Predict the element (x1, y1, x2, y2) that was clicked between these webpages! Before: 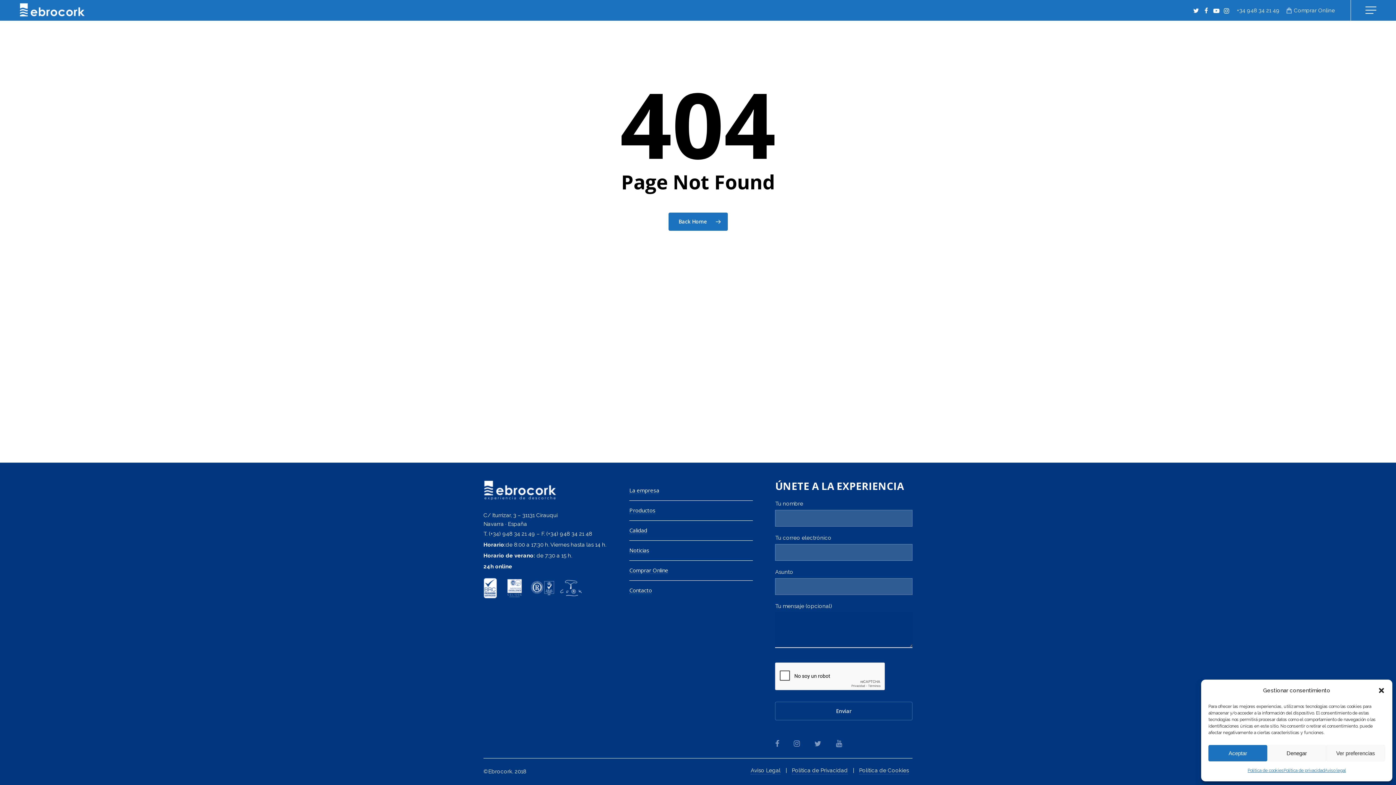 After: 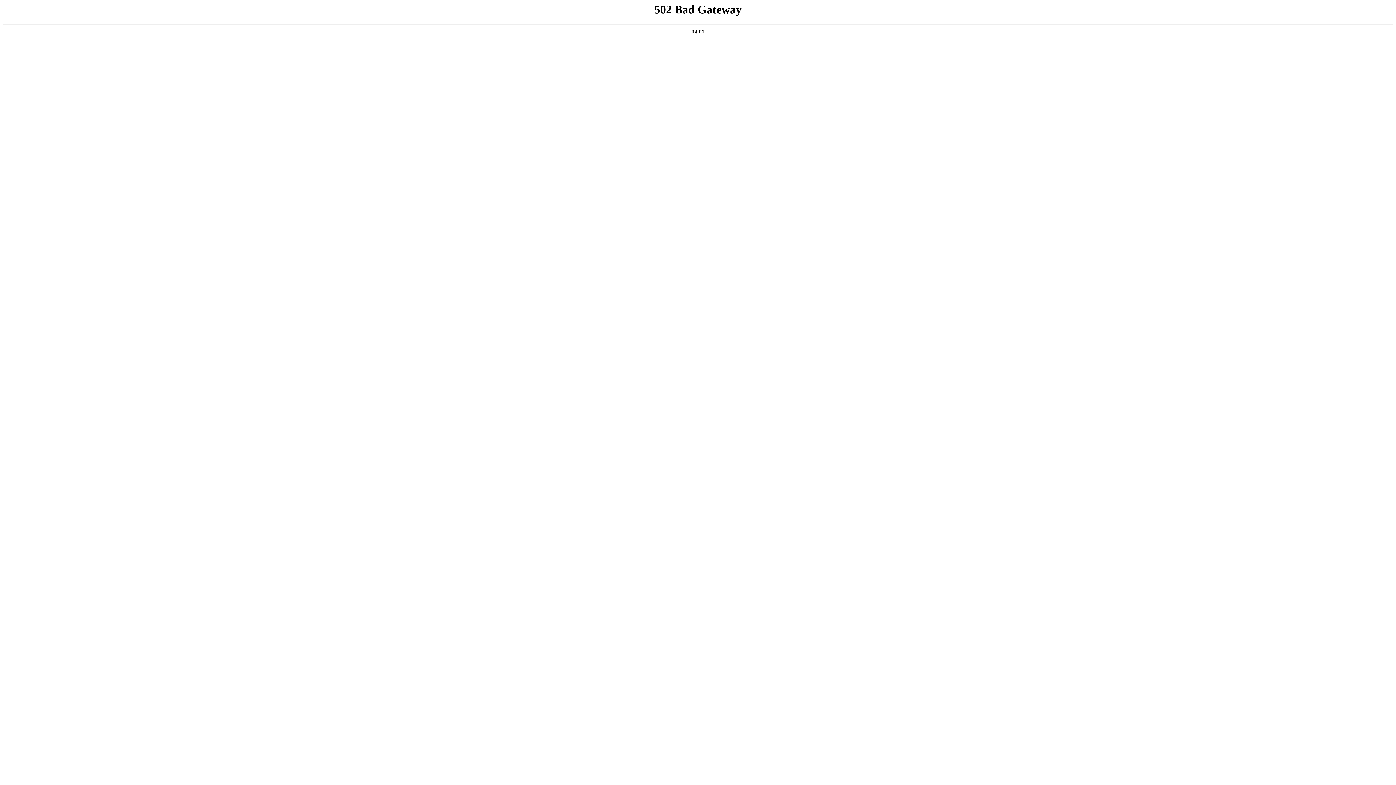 Action: bbox: (792, 766, 848, 774) label: Política de Privacidad